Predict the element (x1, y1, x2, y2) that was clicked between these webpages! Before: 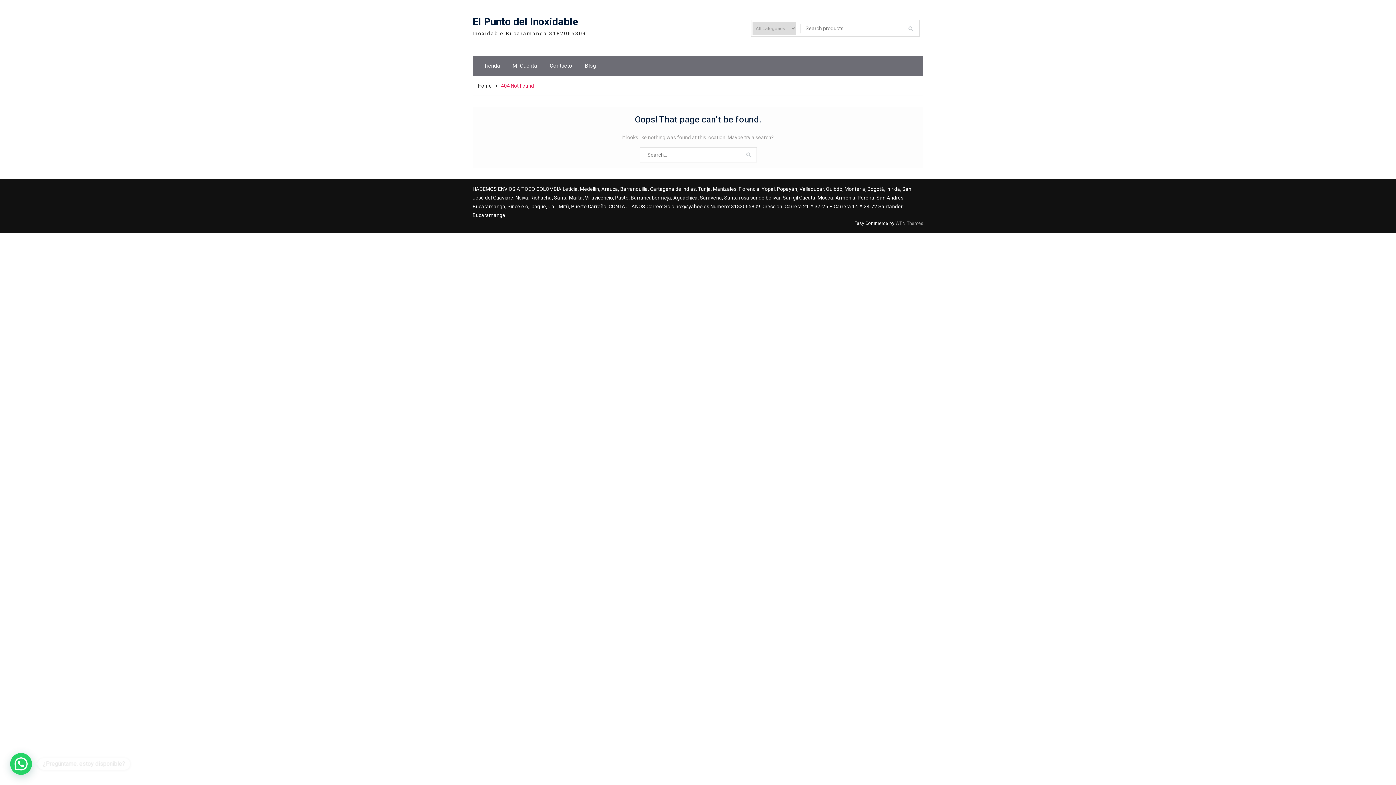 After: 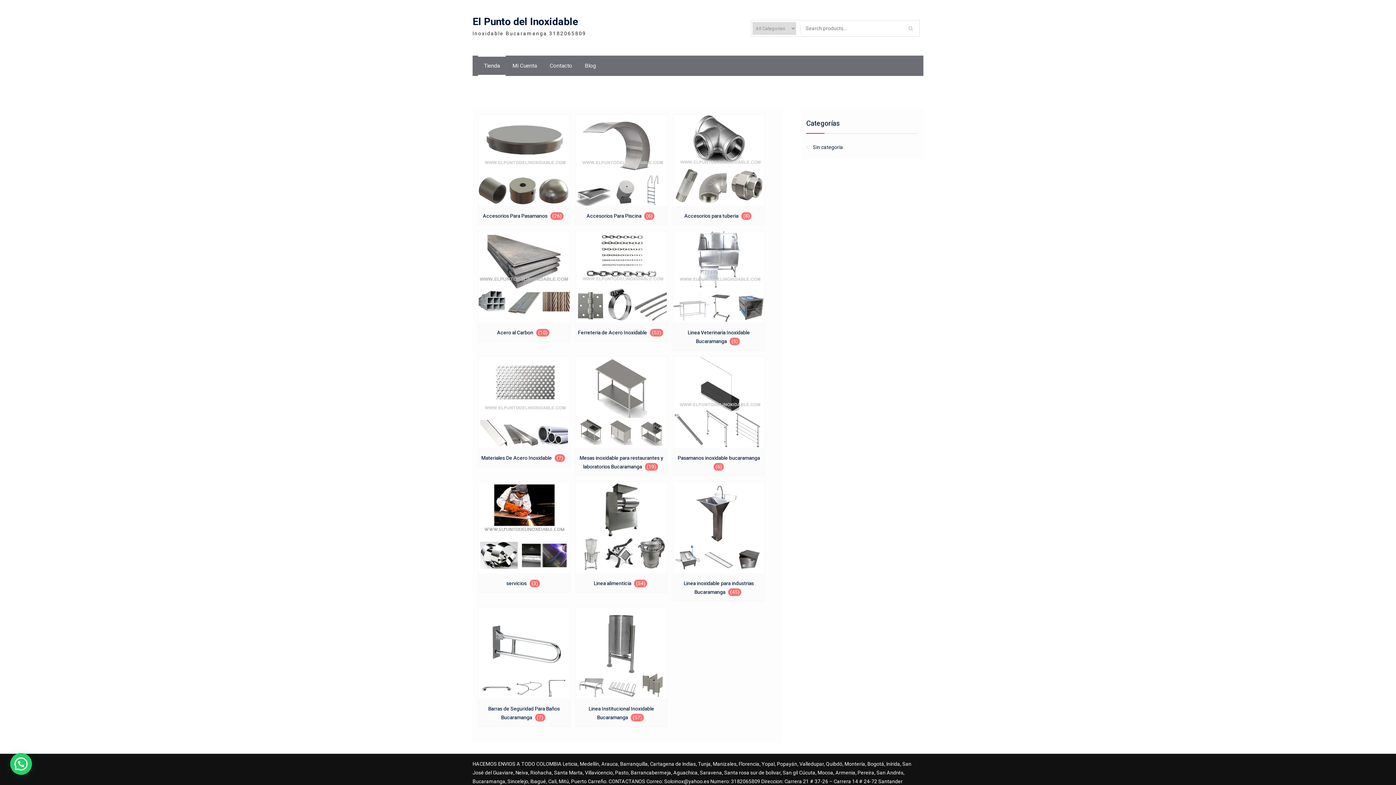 Action: label: Home bbox: (478, 82, 492, 88)